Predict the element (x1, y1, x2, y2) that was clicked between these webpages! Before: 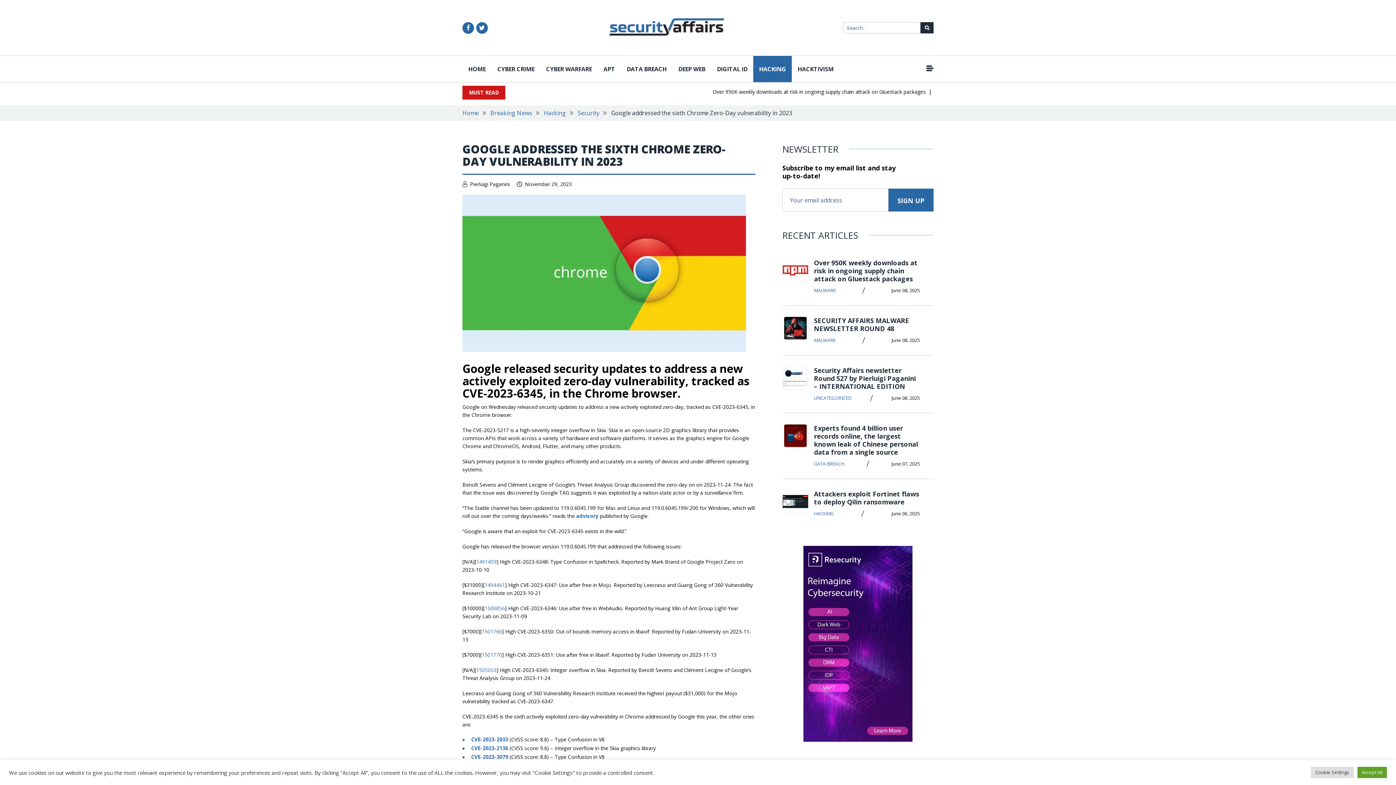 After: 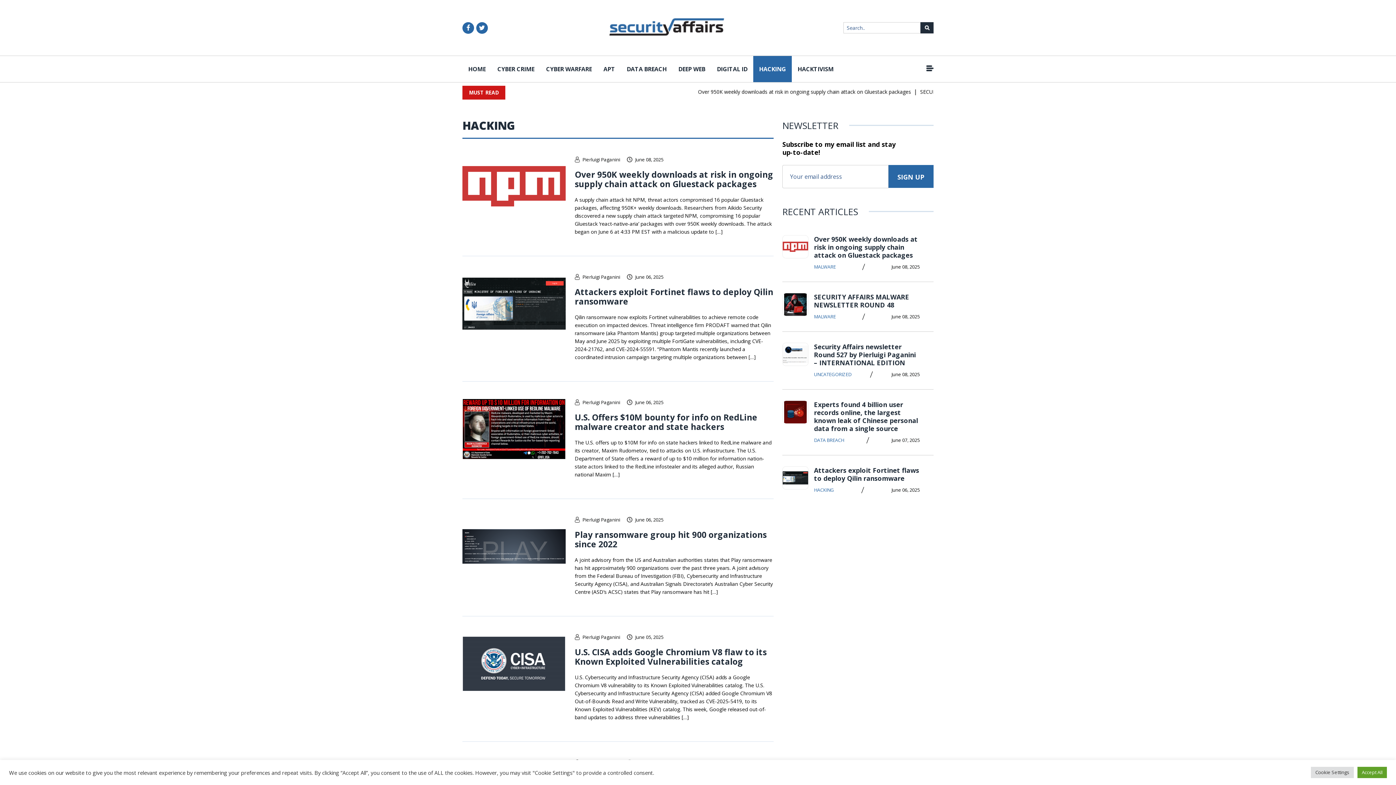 Action: bbox: (544, 109, 566, 117) label: Hacking